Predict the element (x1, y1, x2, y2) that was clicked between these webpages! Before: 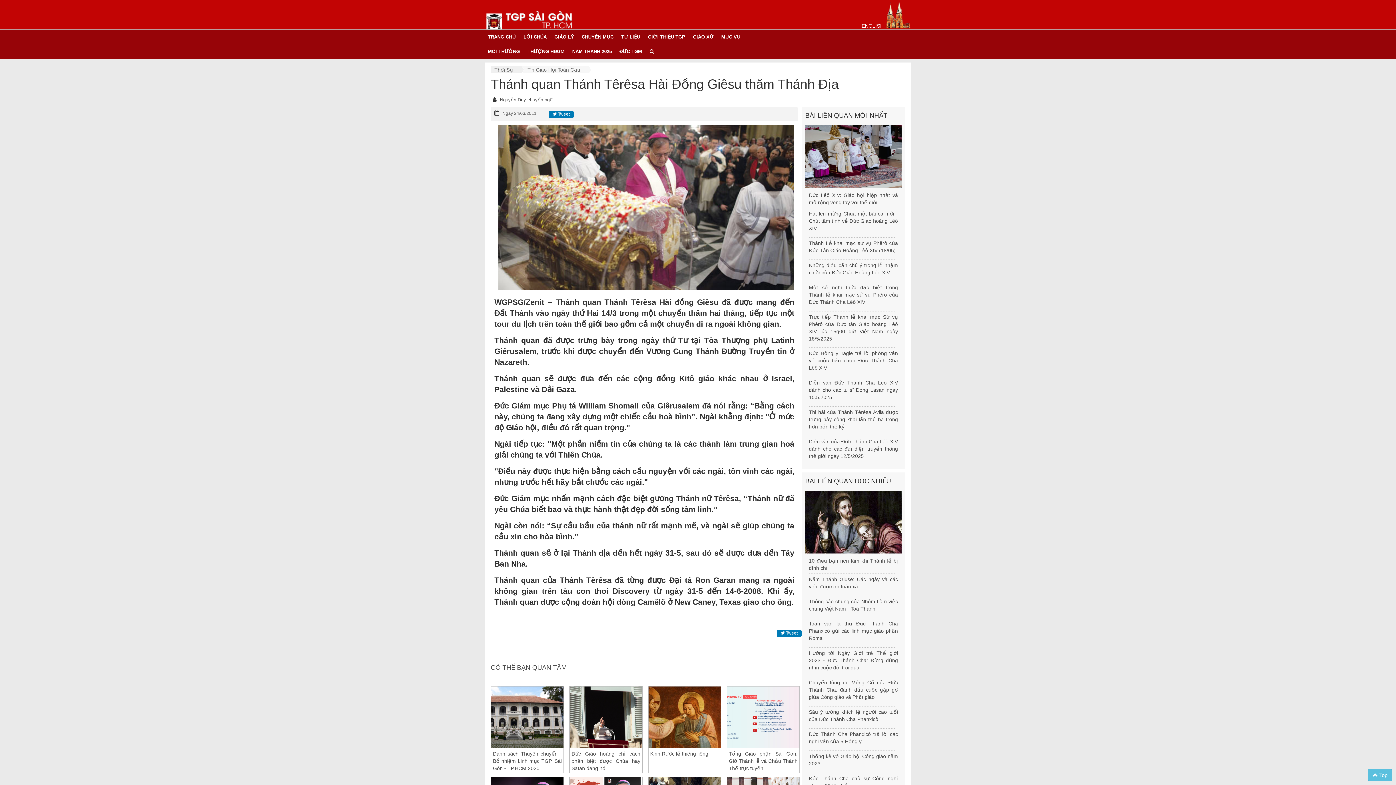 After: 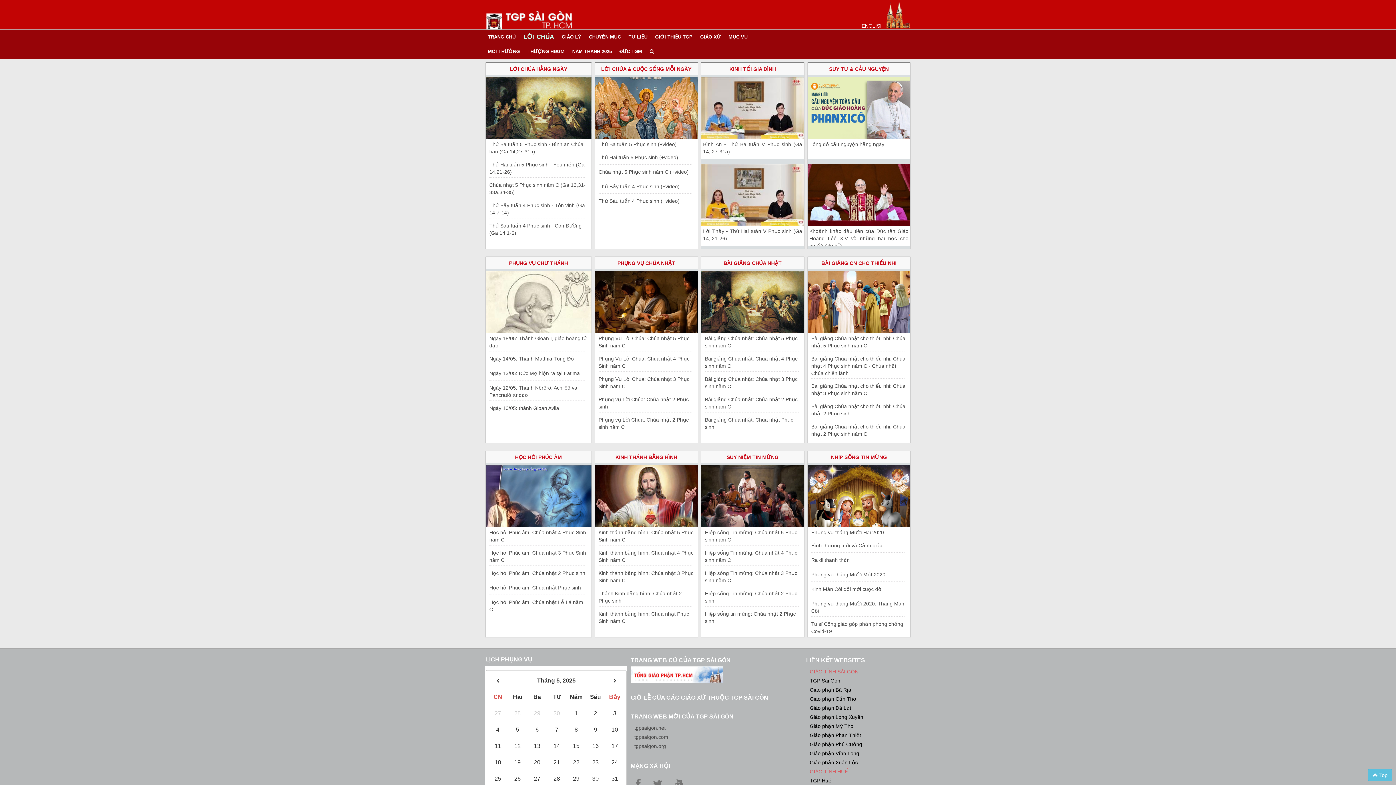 Action: label: LỜI CHÚA bbox: (521, 29, 552, 44)